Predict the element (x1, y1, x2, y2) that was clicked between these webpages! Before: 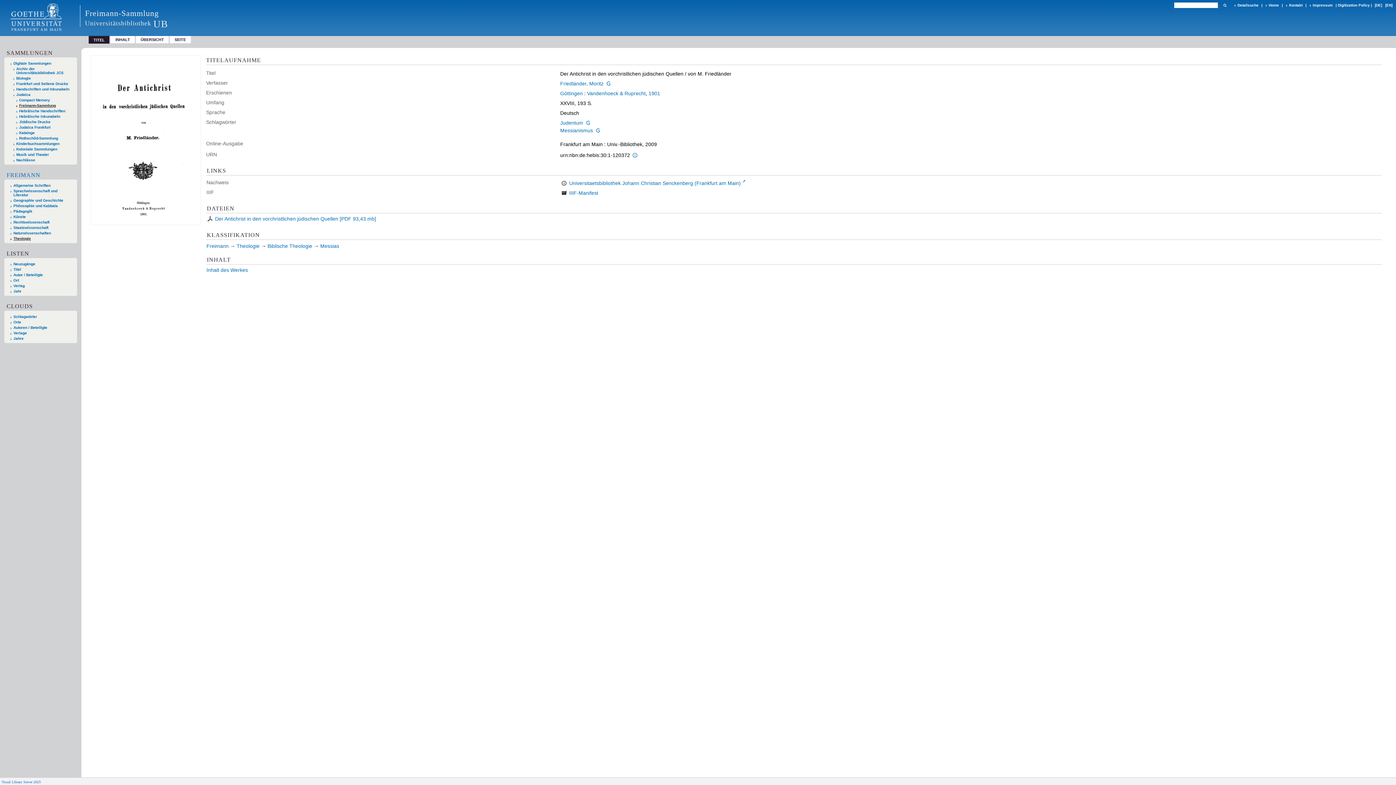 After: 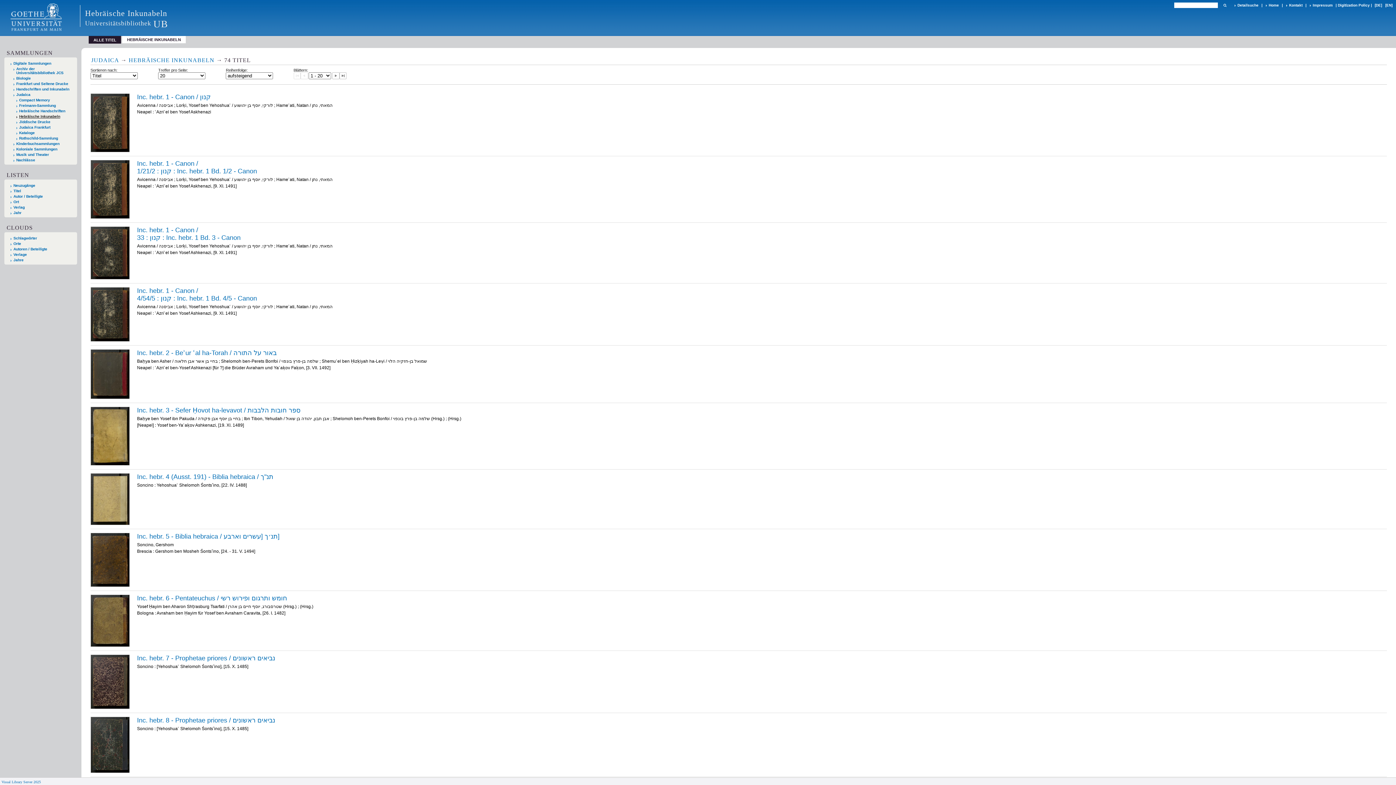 Action: label: Hebräische Inkunabeln bbox: (16, 114, 70, 118)